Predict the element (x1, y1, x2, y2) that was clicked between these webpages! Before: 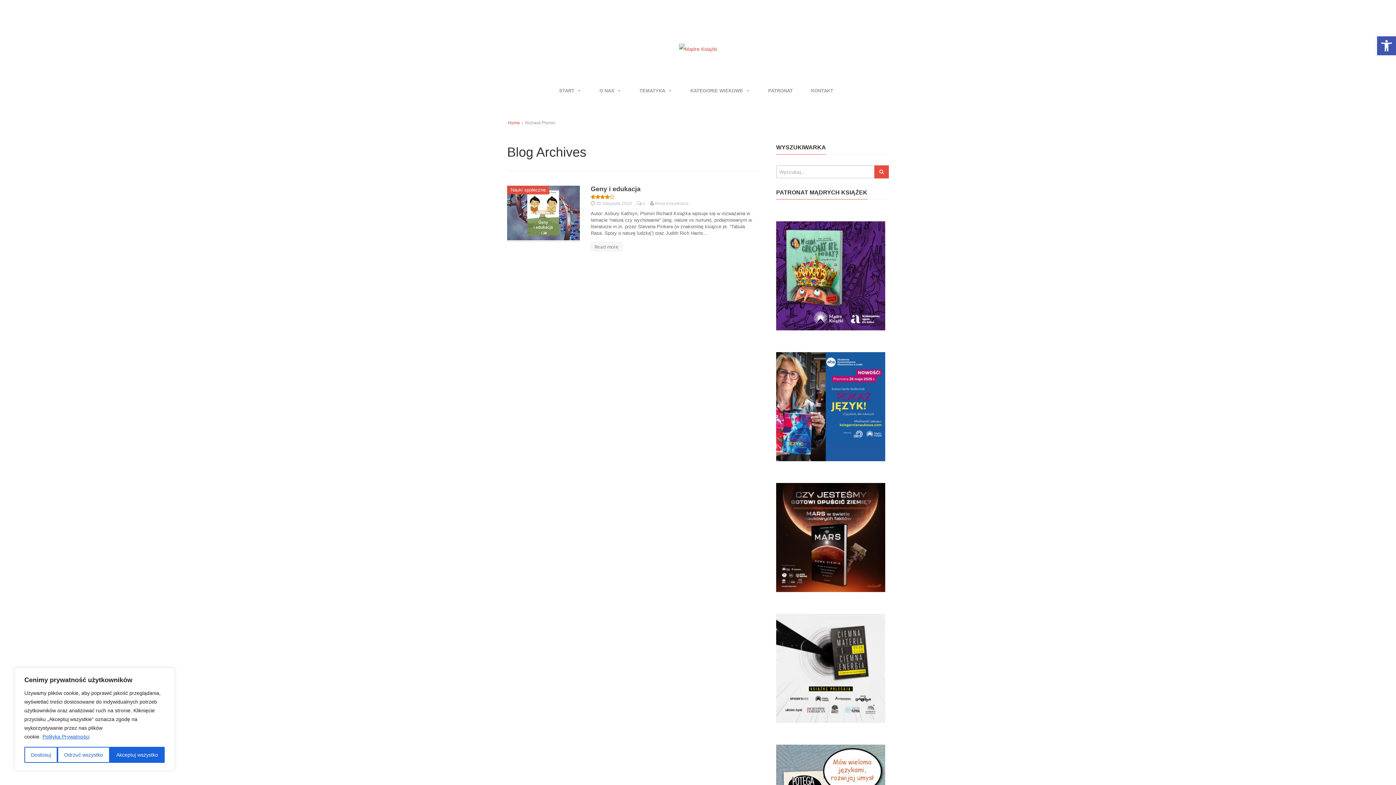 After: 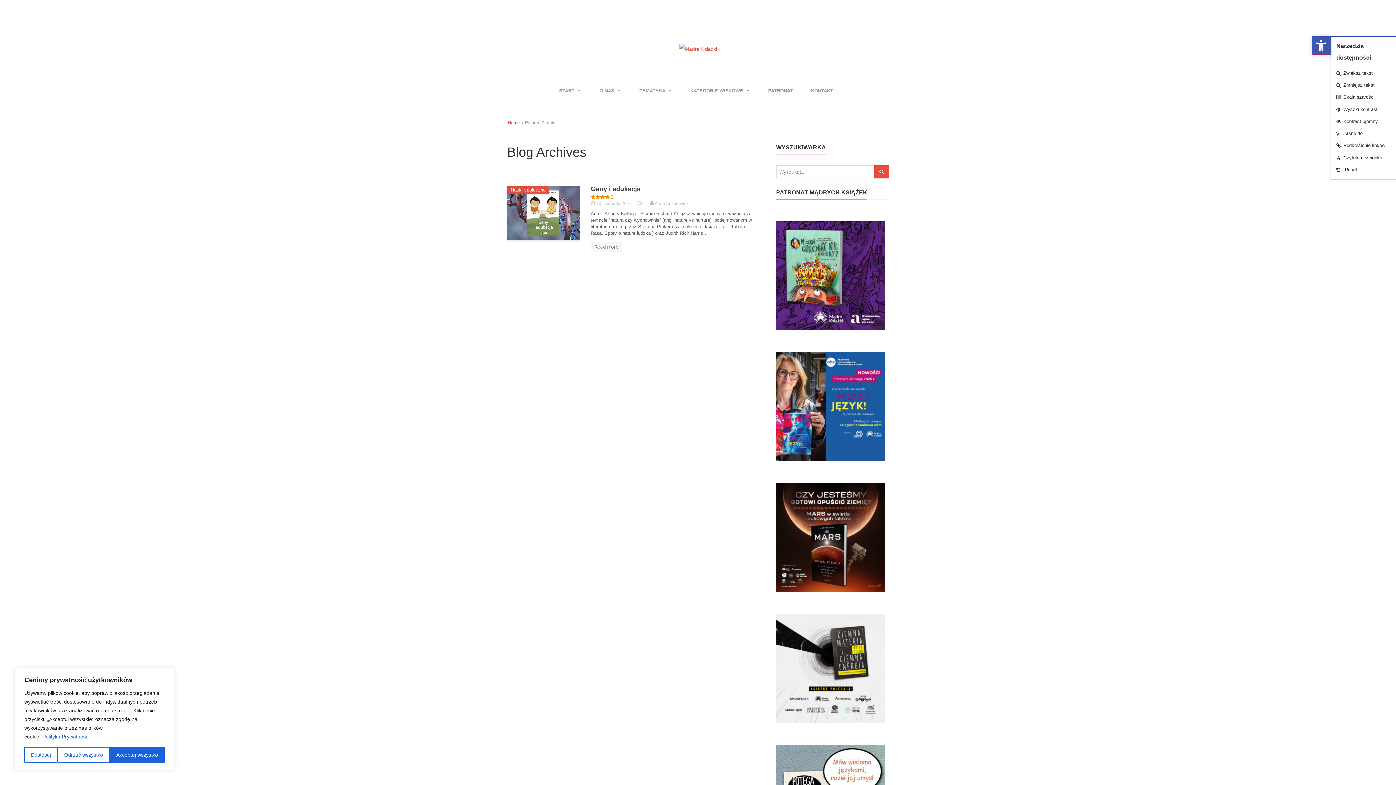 Action: bbox: (1377, 36, 1396, 55) label: Open toolbar